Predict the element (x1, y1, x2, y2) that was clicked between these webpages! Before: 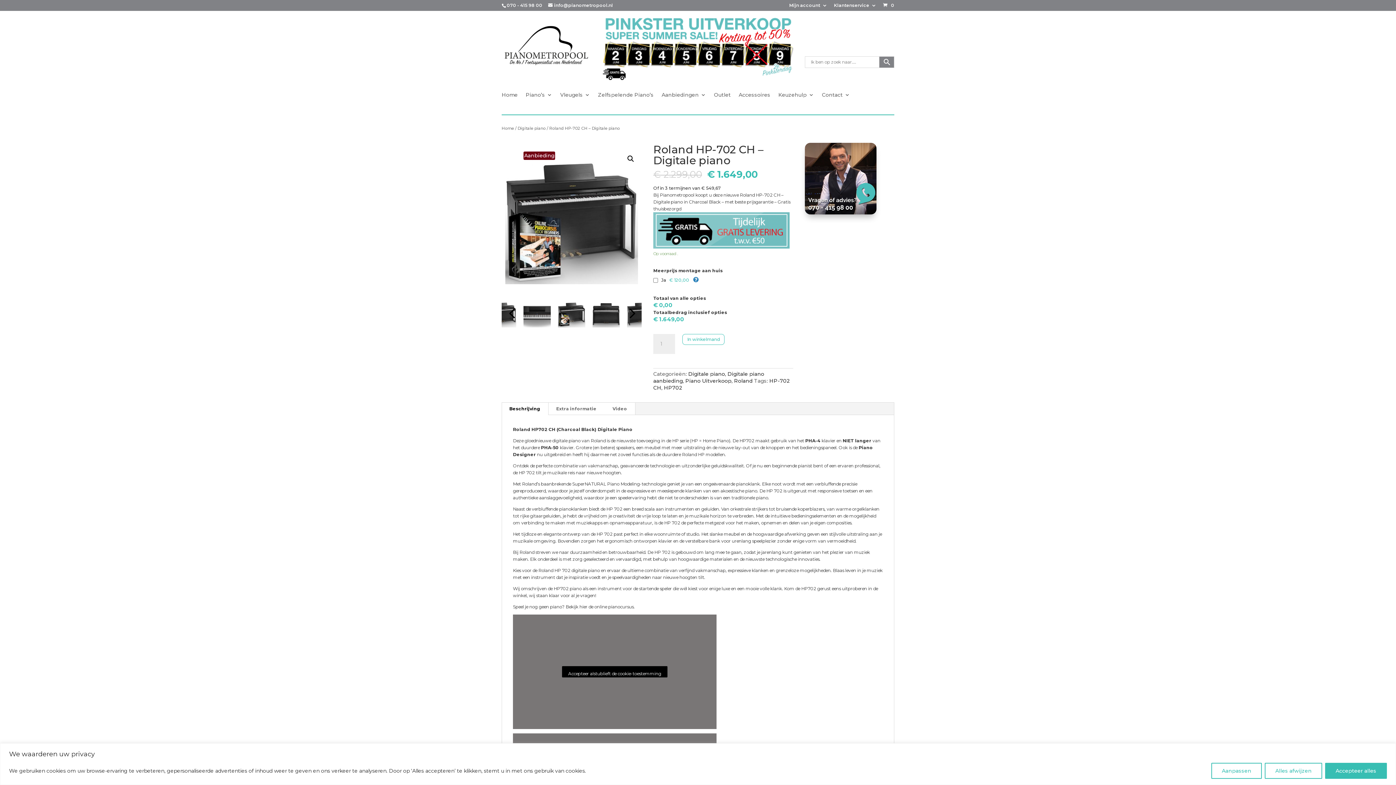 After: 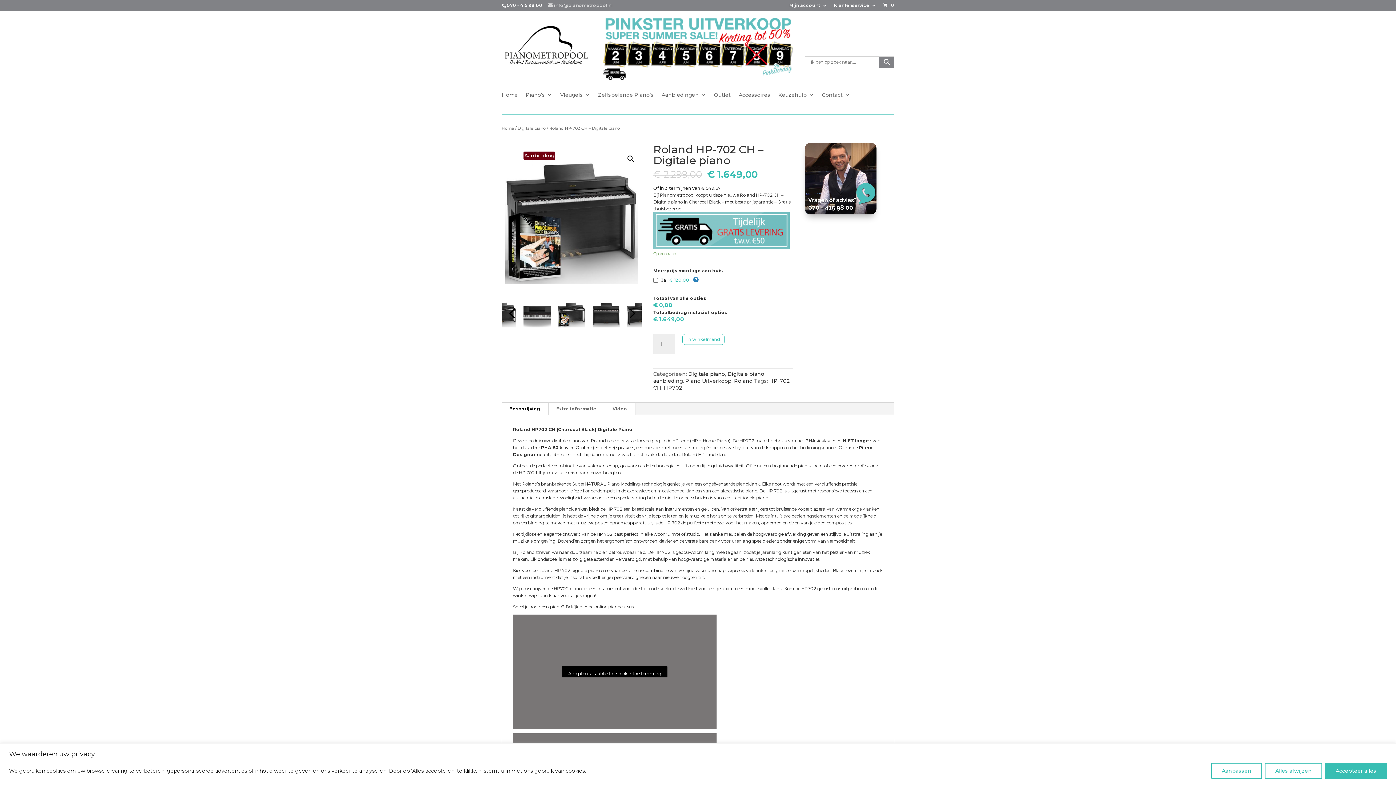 Action: label: info@pianometropool.nl bbox: (548, 2, 613, 8)